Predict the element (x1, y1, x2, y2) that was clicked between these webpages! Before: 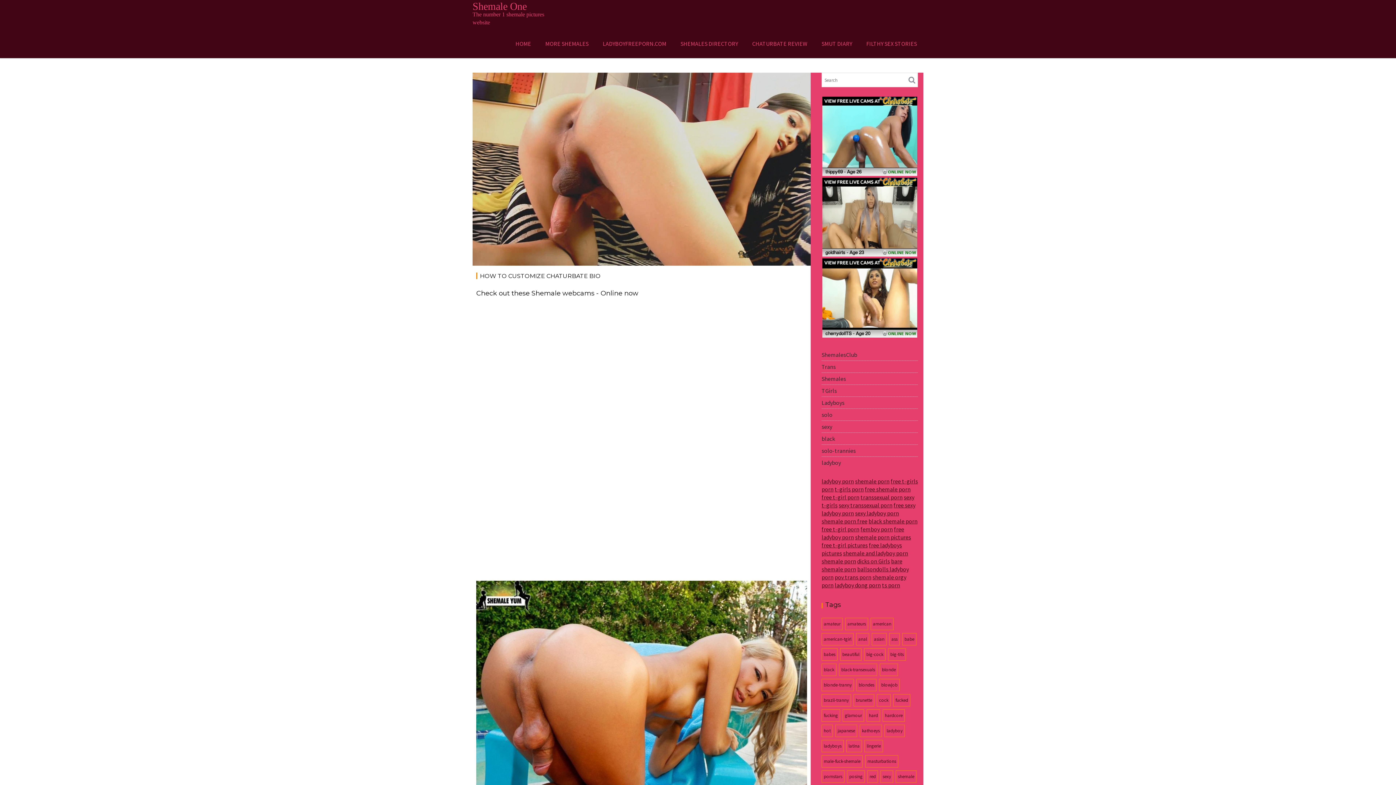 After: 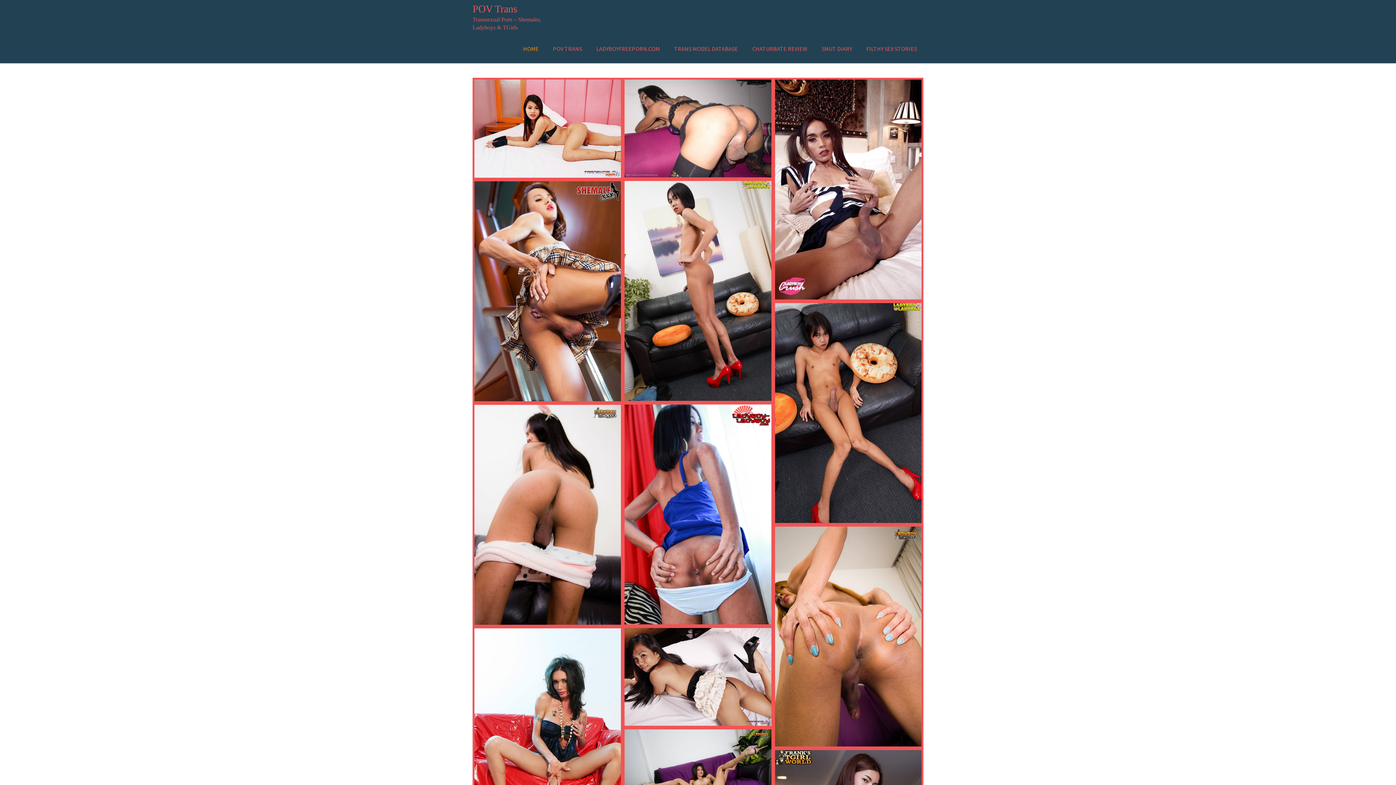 Action: bbox: (834, 573, 871, 580) label: pov trans porn